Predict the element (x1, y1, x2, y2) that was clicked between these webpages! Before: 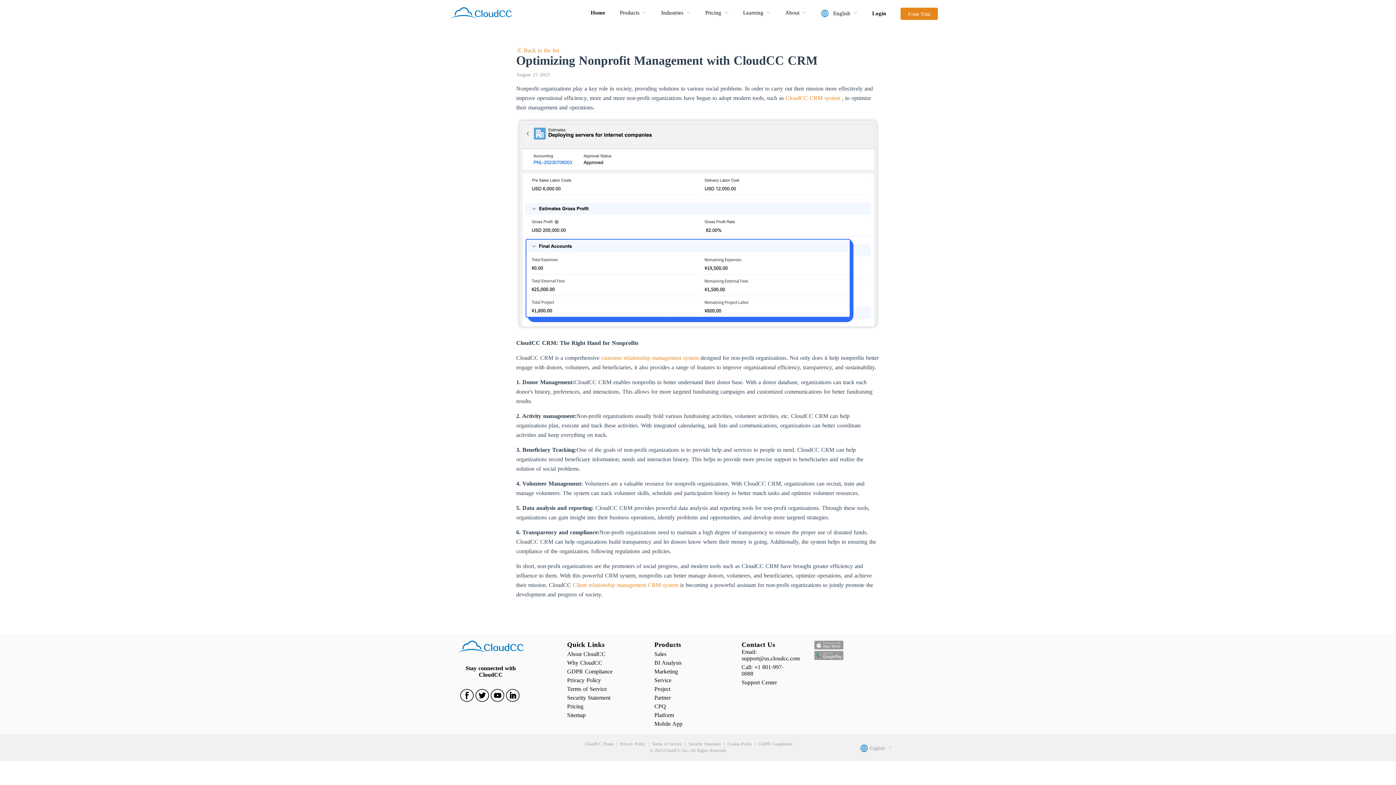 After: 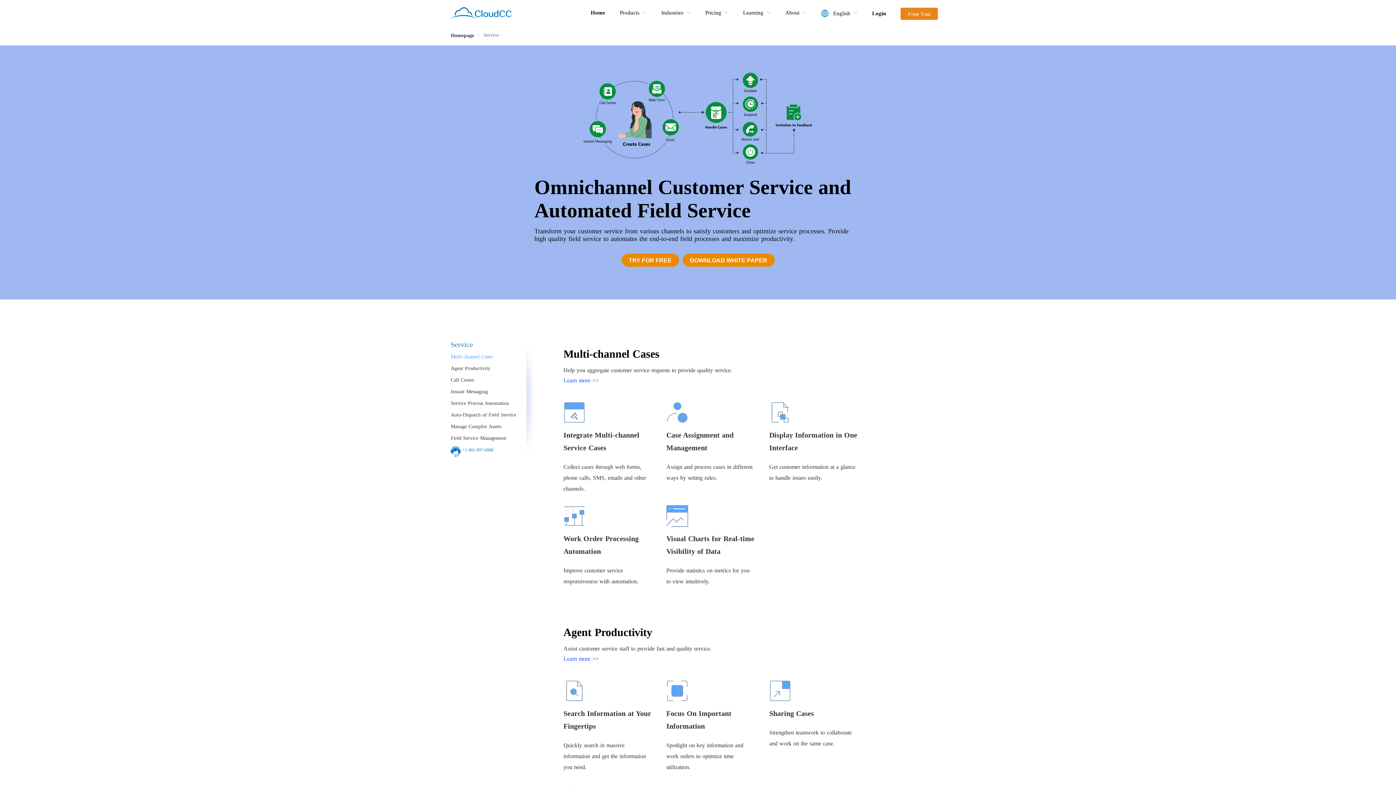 Action: bbox: (654, 675, 719, 683) label: Service